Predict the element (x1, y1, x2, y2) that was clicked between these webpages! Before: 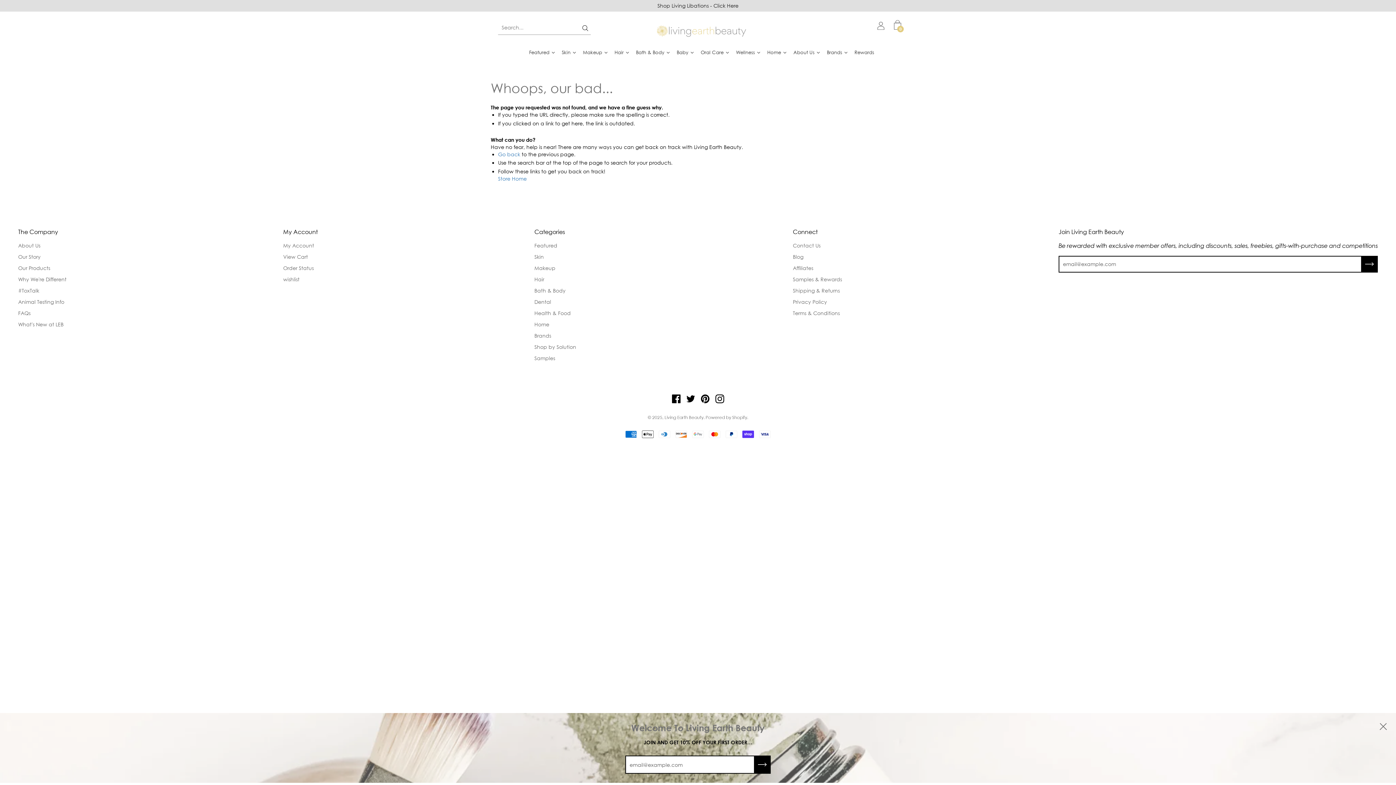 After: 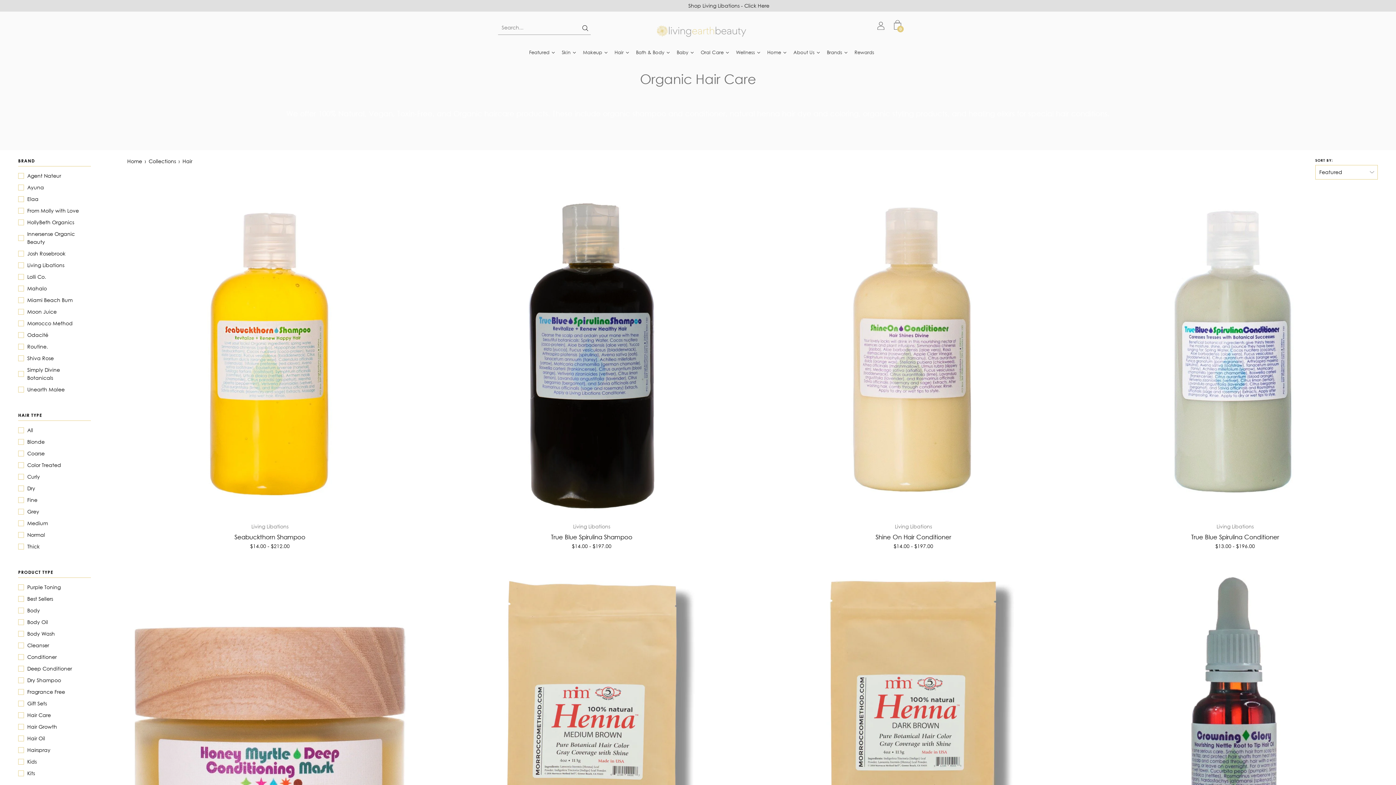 Action: bbox: (612, 43, 633, 61) label: Hair